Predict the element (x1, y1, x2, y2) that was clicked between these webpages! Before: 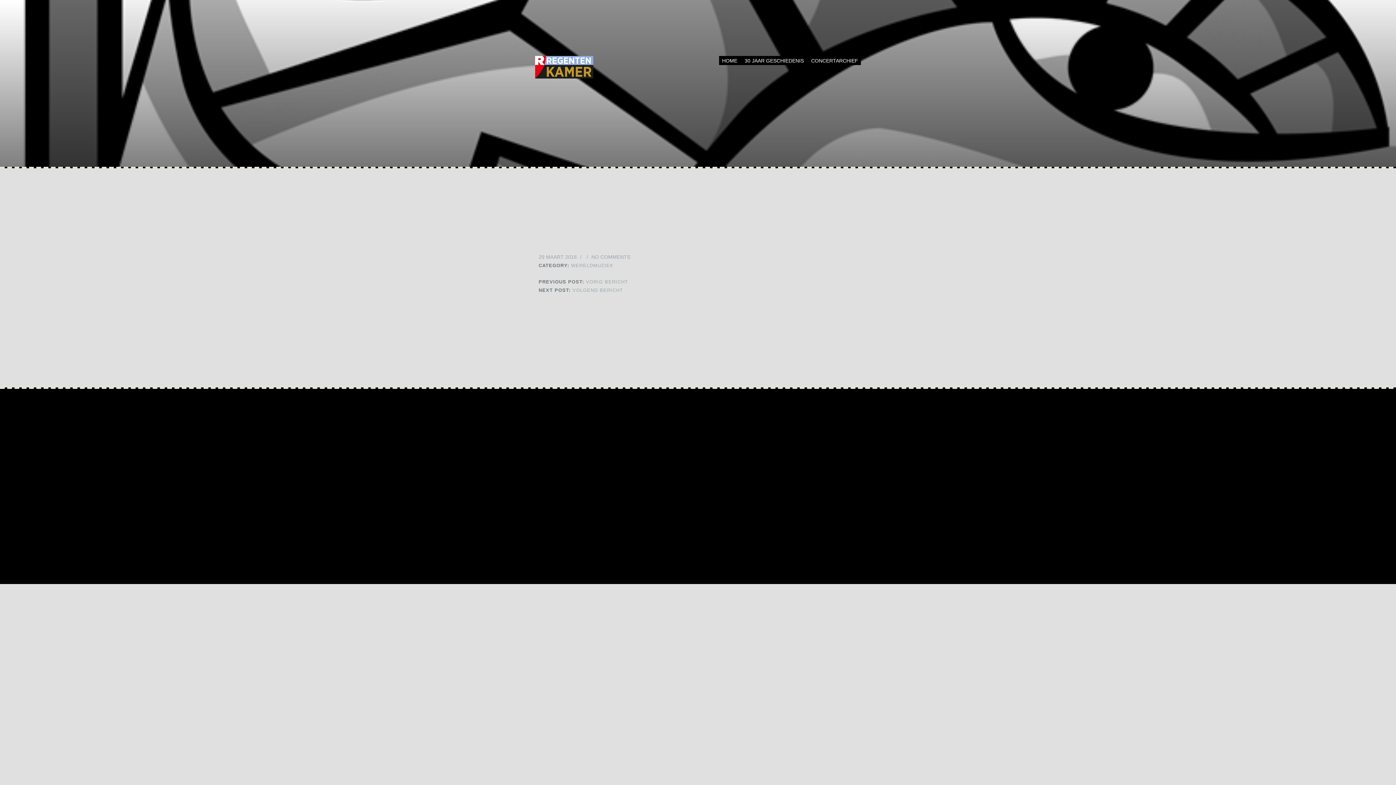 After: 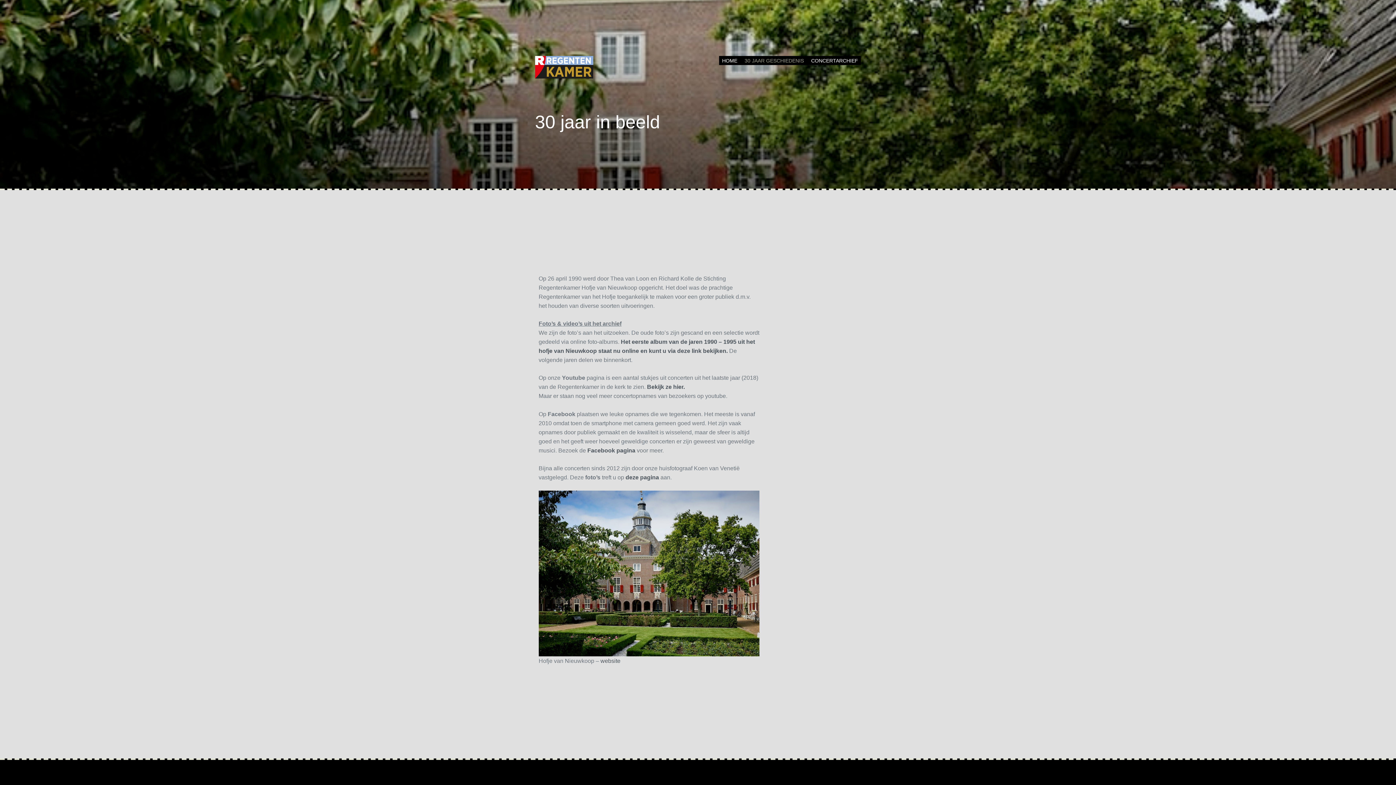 Action: label: 30 JAAR GESCHIEDENIS bbox: (744, 56, 804, 64)